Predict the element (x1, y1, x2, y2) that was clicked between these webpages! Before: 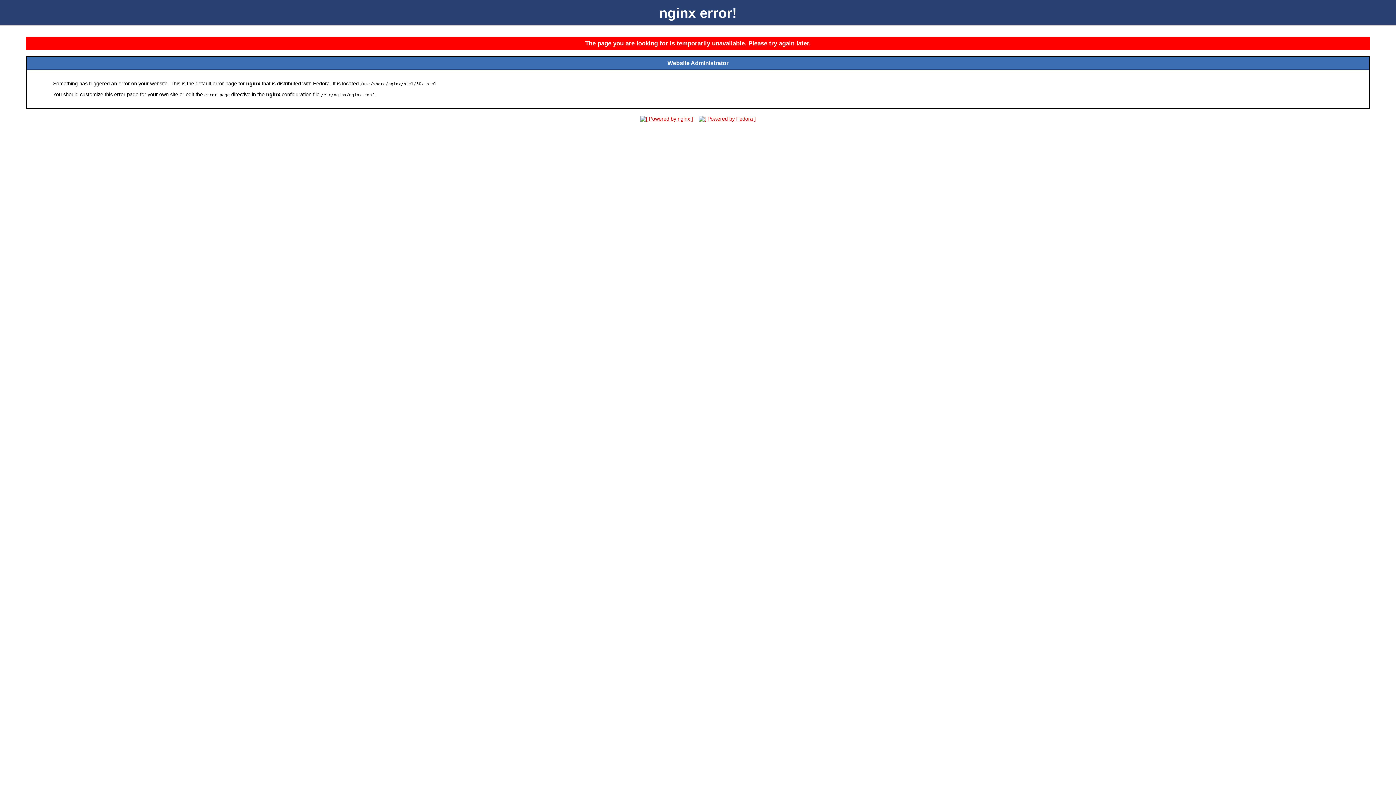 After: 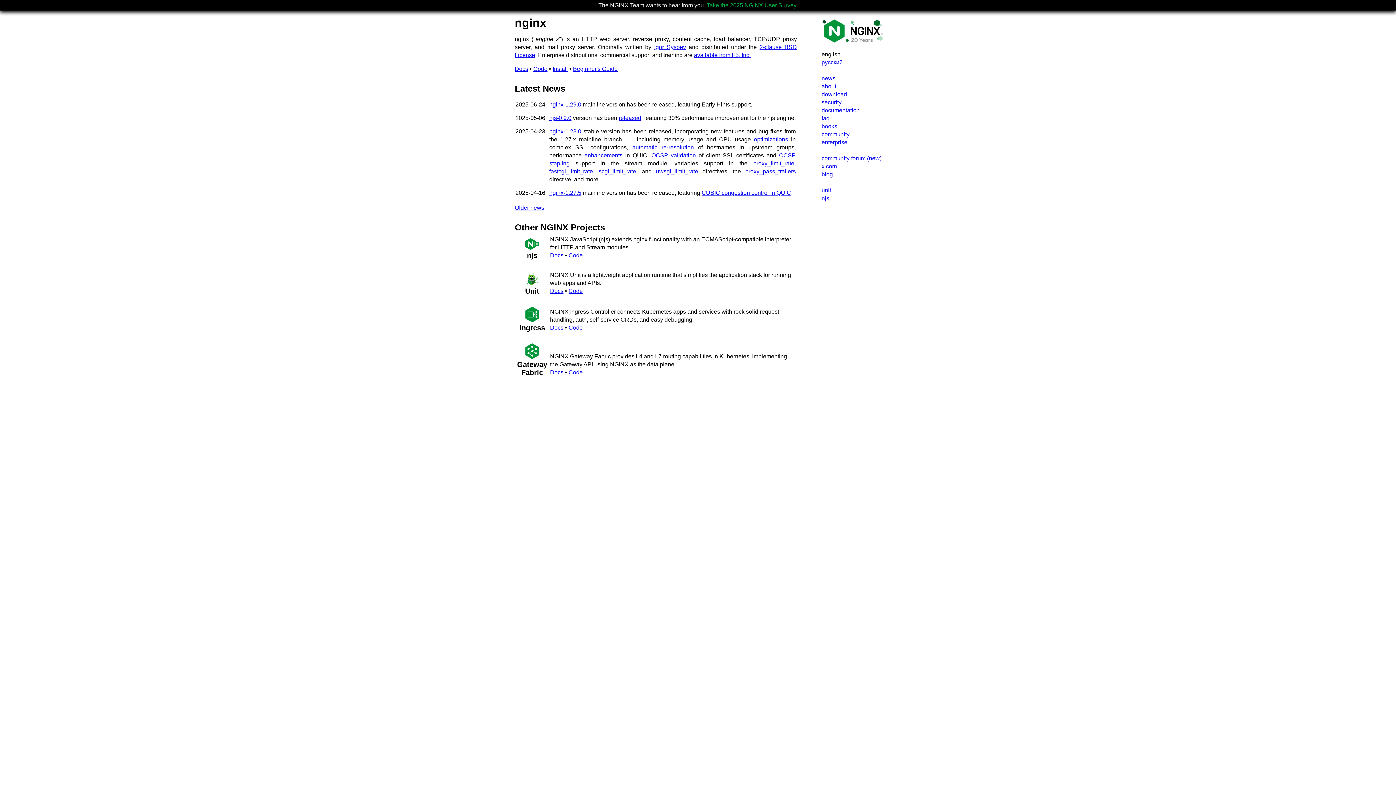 Action: bbox: (638, 116, 695, 121)